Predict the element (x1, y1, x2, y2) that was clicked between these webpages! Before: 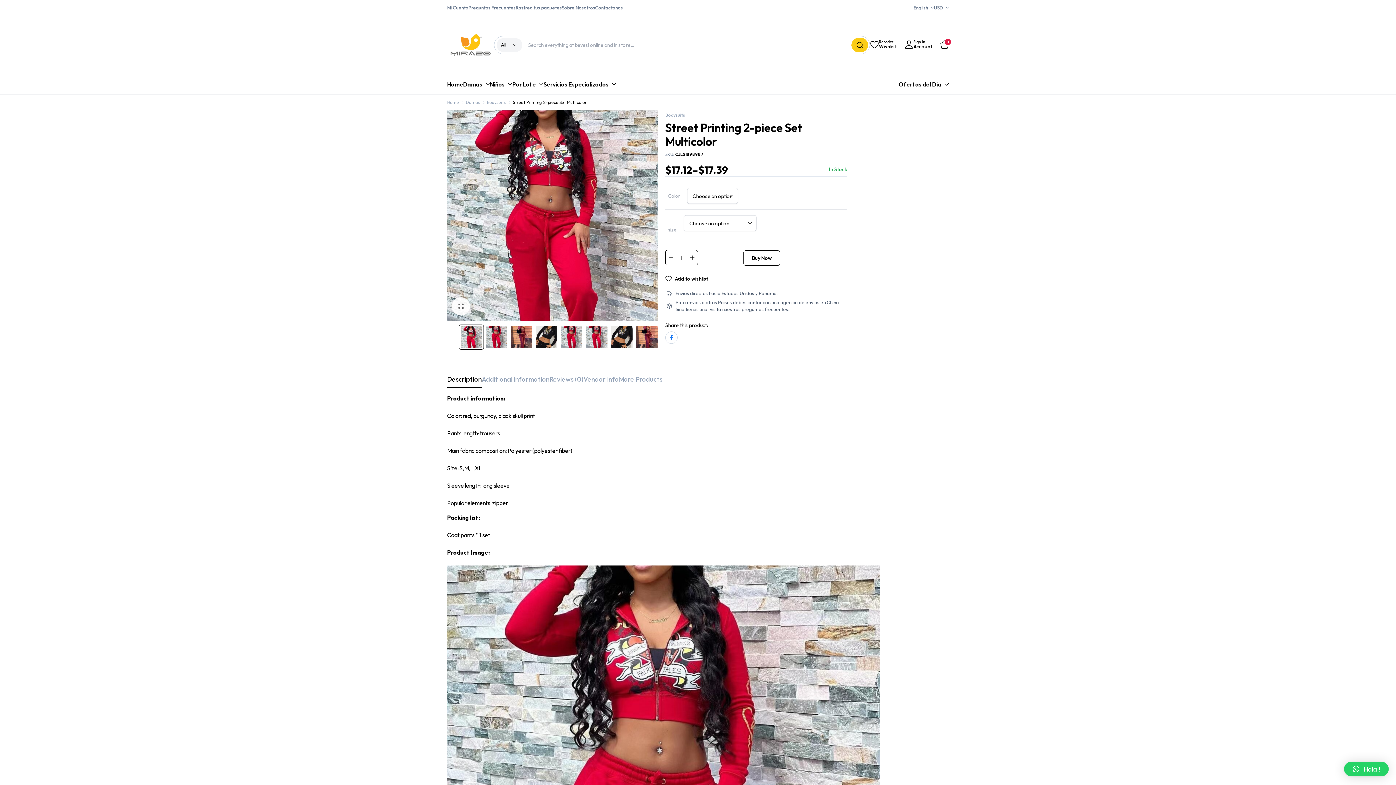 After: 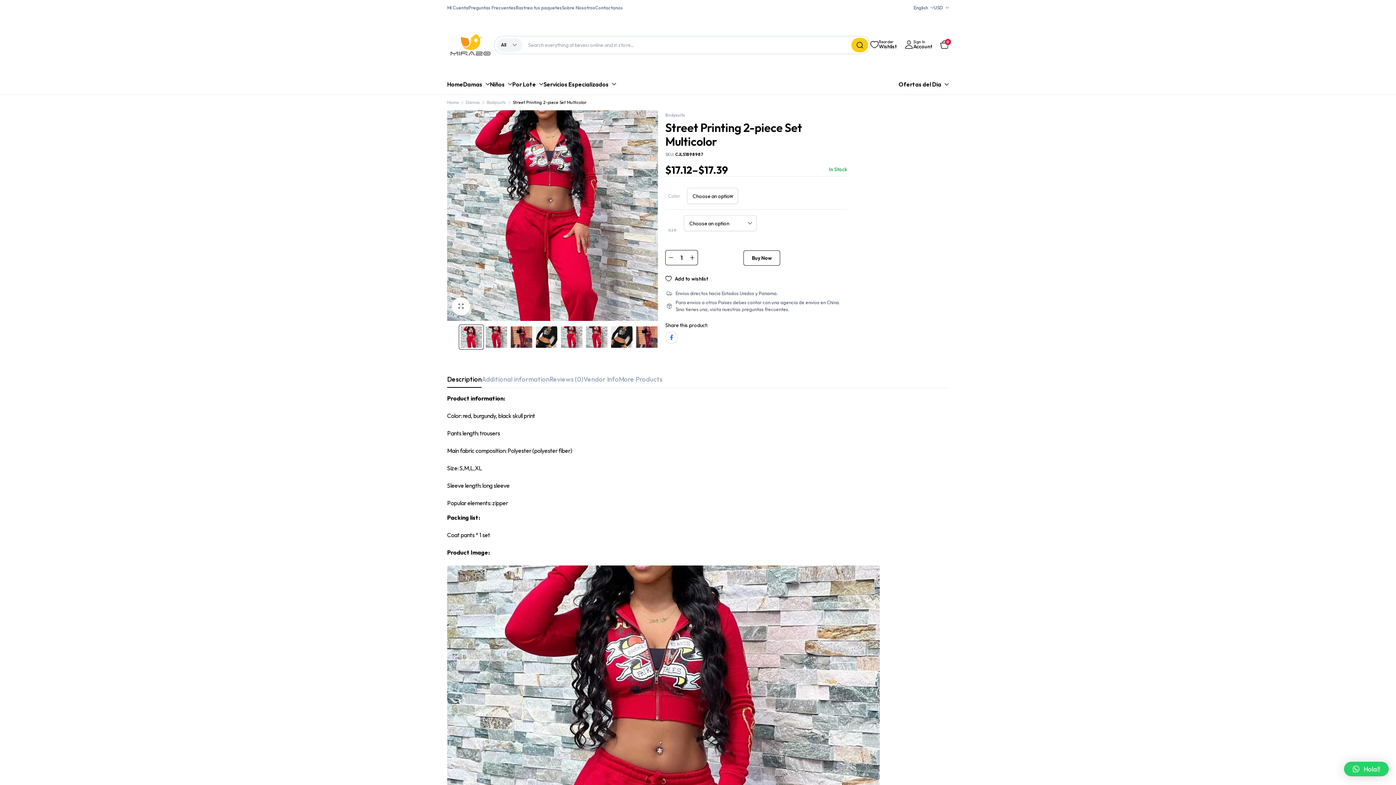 Action: bbox: (1344, 762, 1389, 776) label: Hola!!